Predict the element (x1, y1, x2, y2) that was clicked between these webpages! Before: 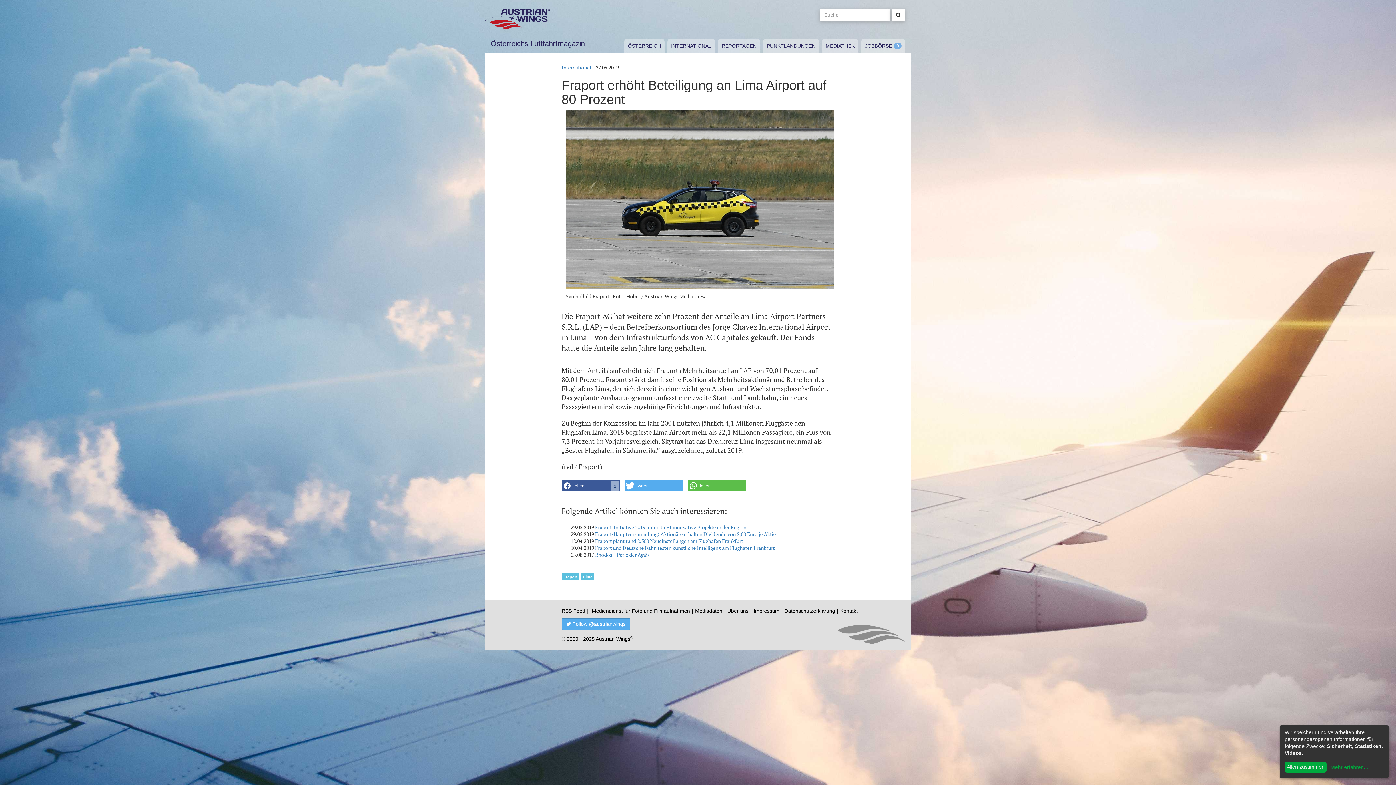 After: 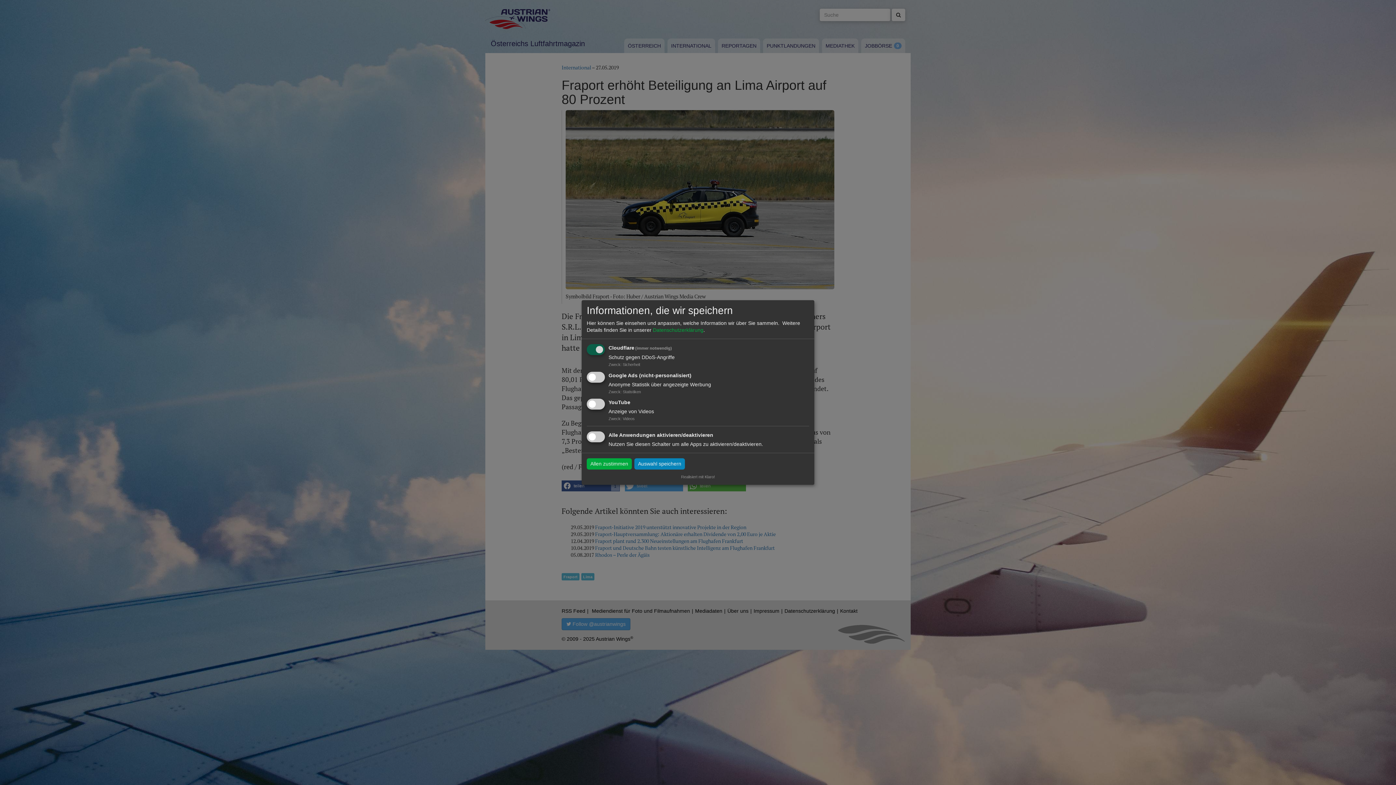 Action: bbox: (1329, 764, 1368, 770) label: Mehr erfahren...